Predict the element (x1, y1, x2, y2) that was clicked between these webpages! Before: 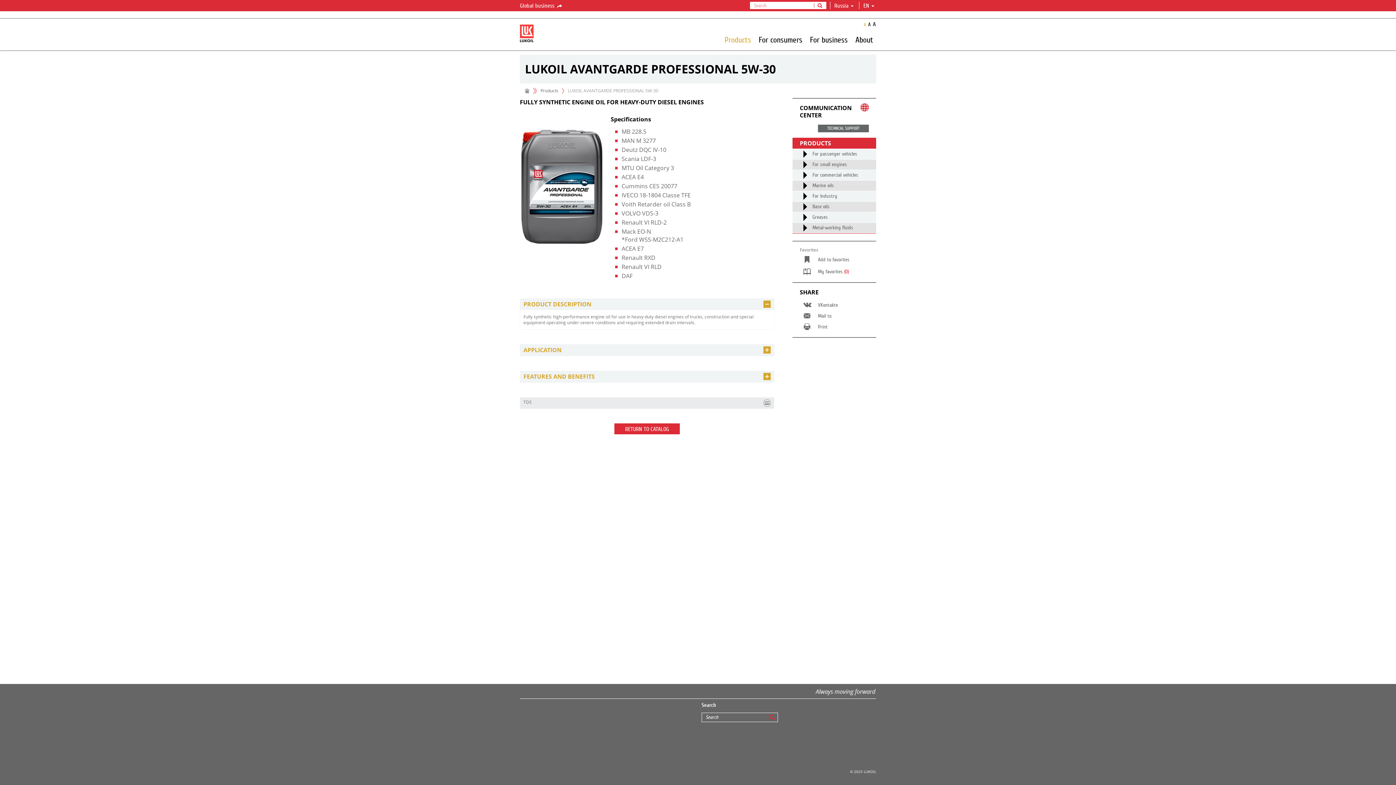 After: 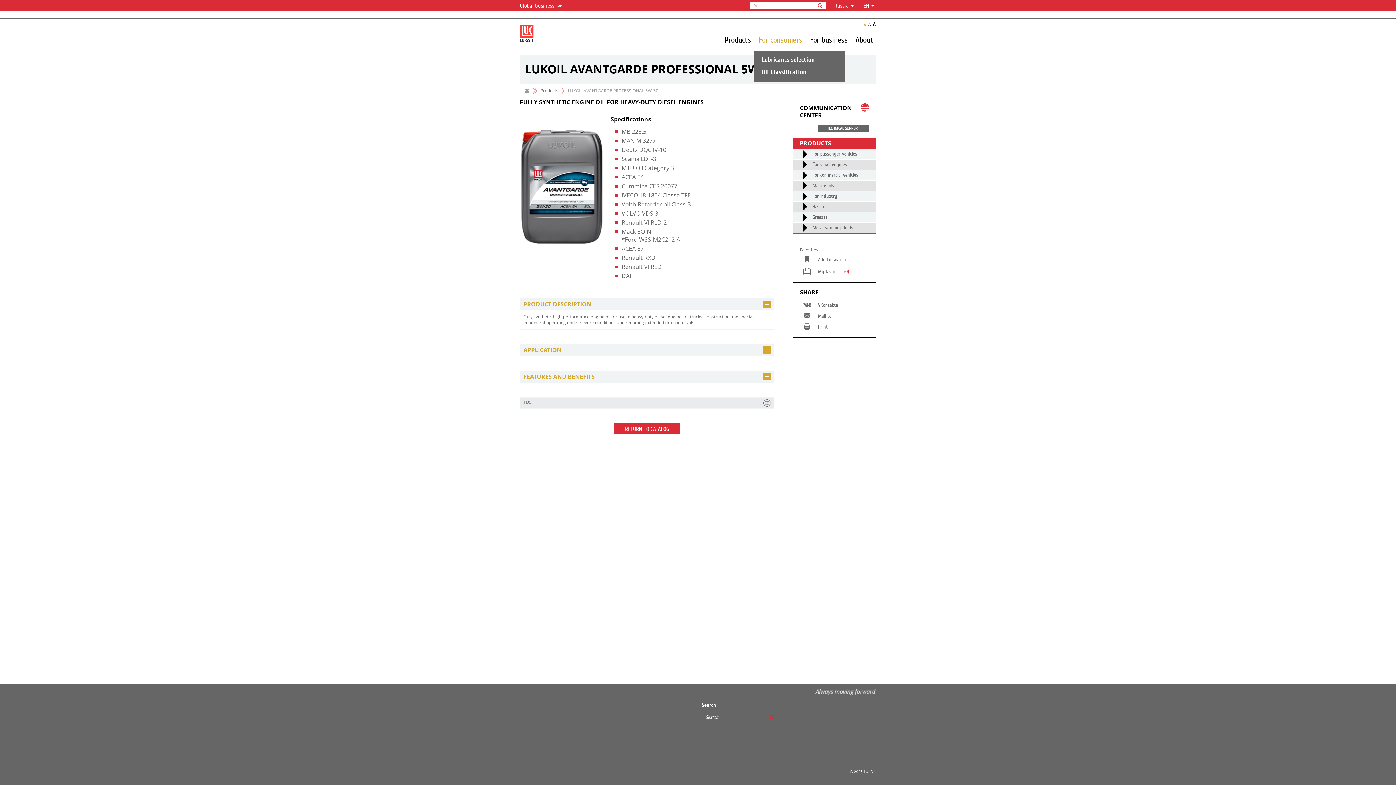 Action: label: For consumers bbox: (757, 34, 803, 44)